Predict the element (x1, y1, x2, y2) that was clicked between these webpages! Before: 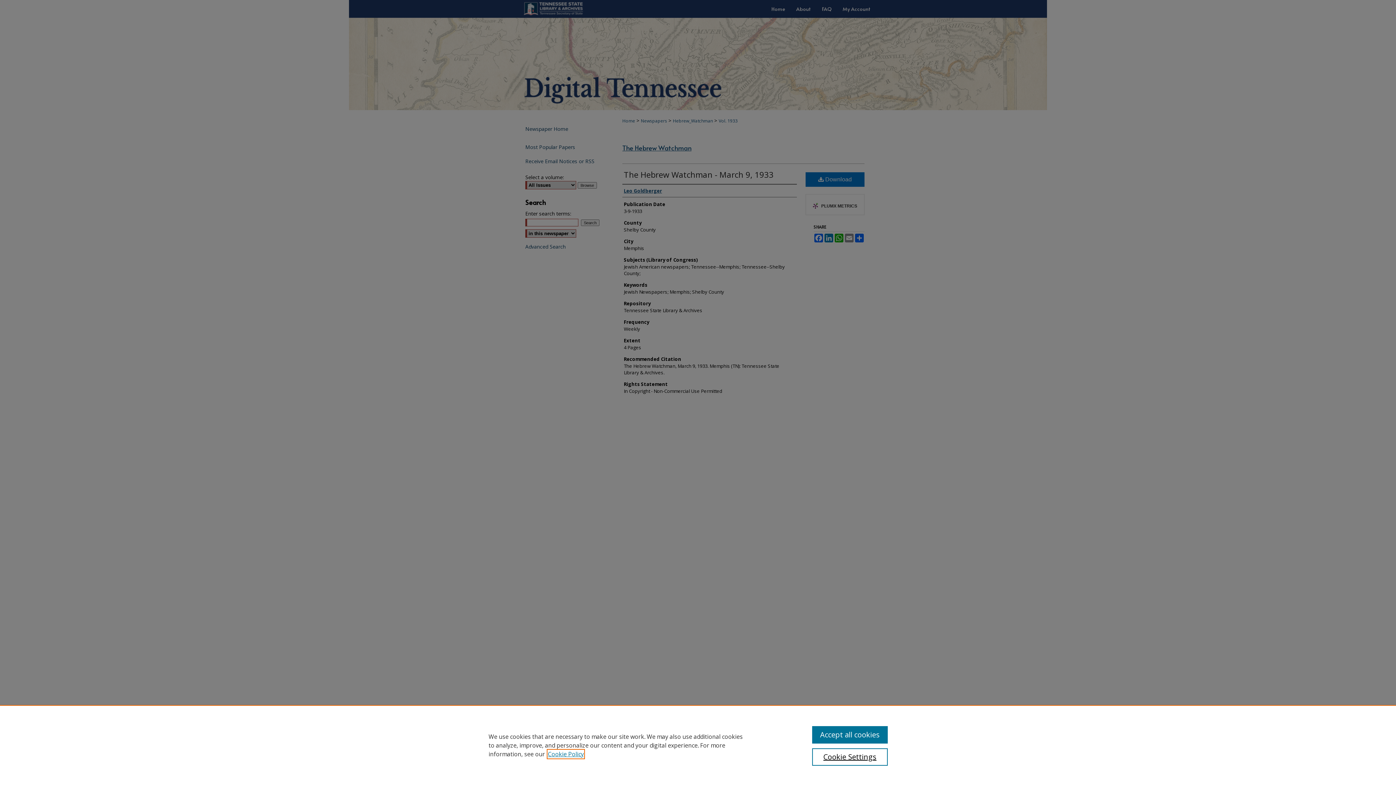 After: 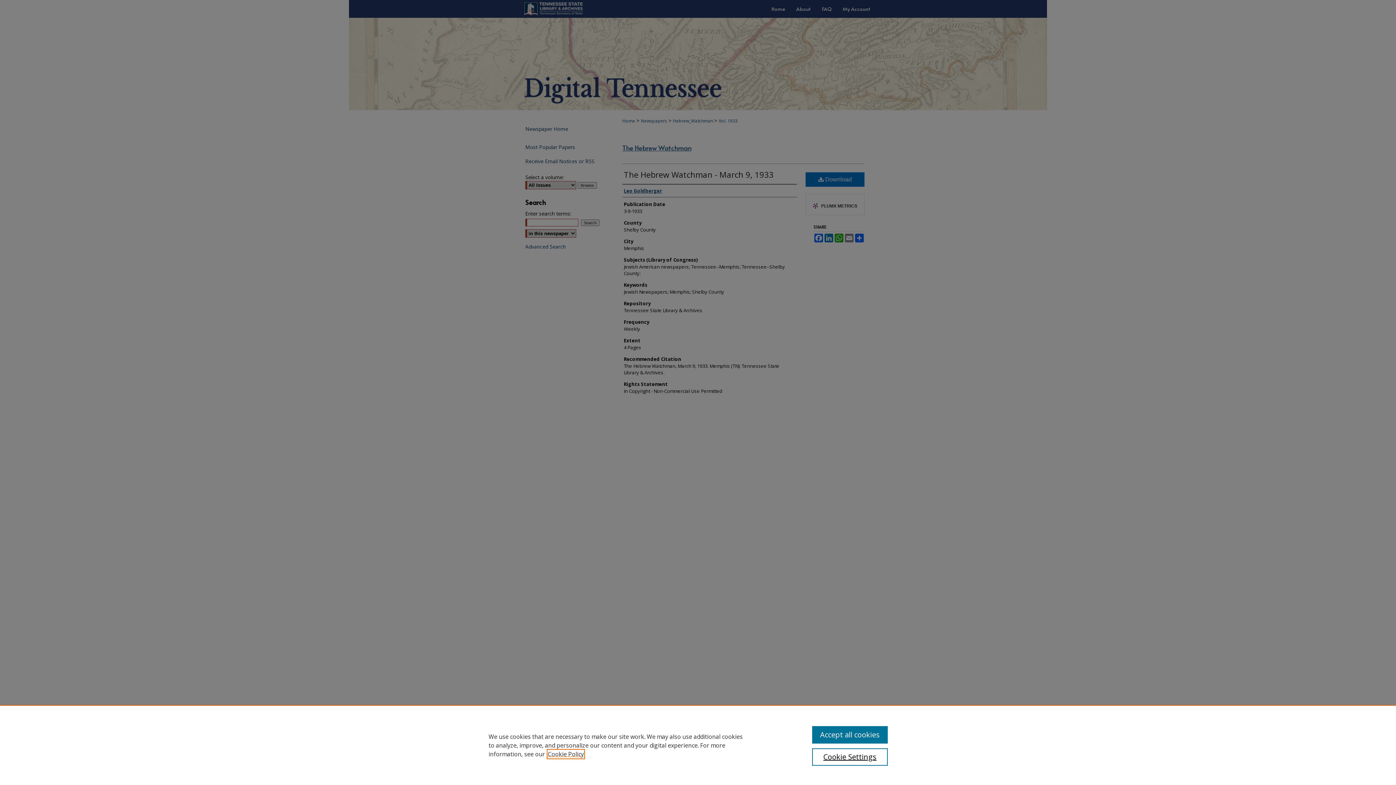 Action: bbox: (548, 750, 584, 758) label: , opens in a new tab